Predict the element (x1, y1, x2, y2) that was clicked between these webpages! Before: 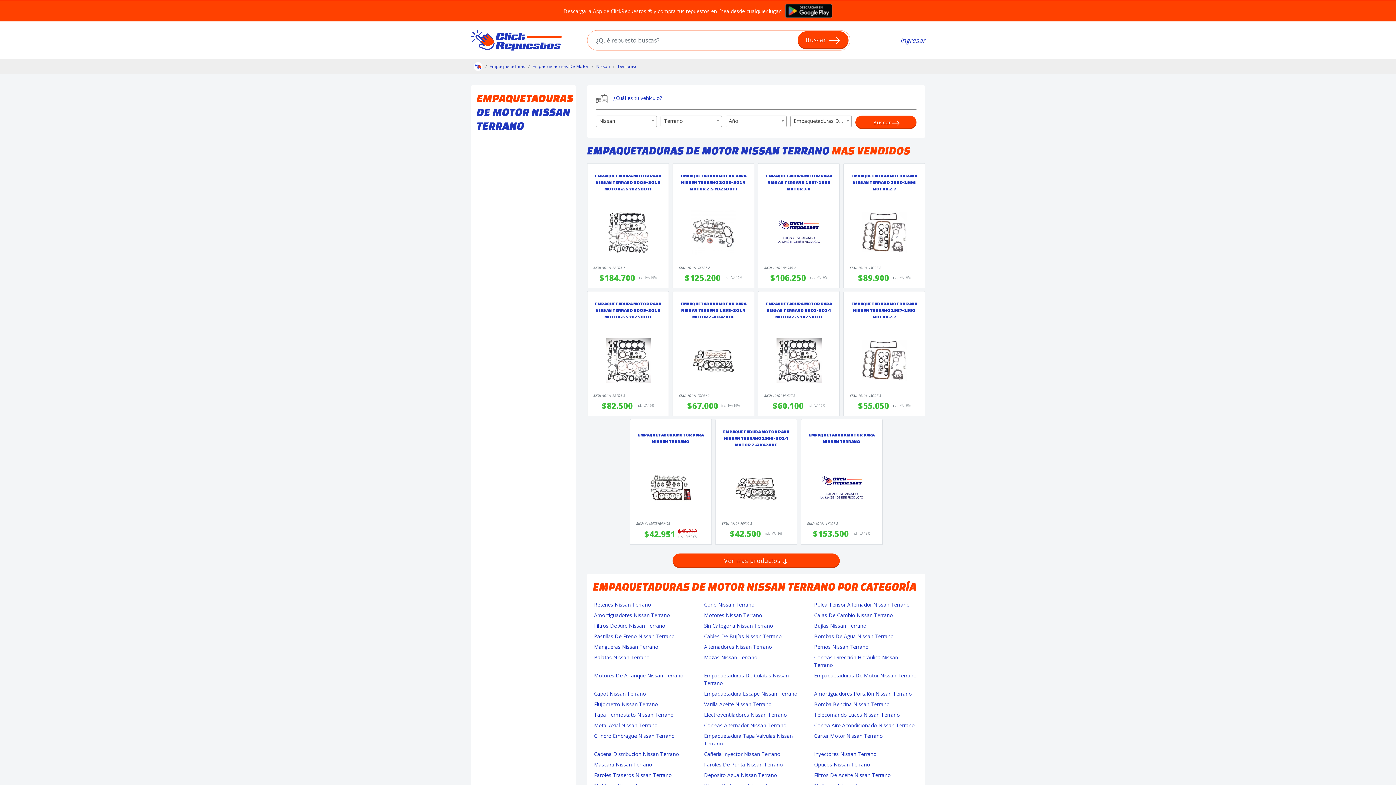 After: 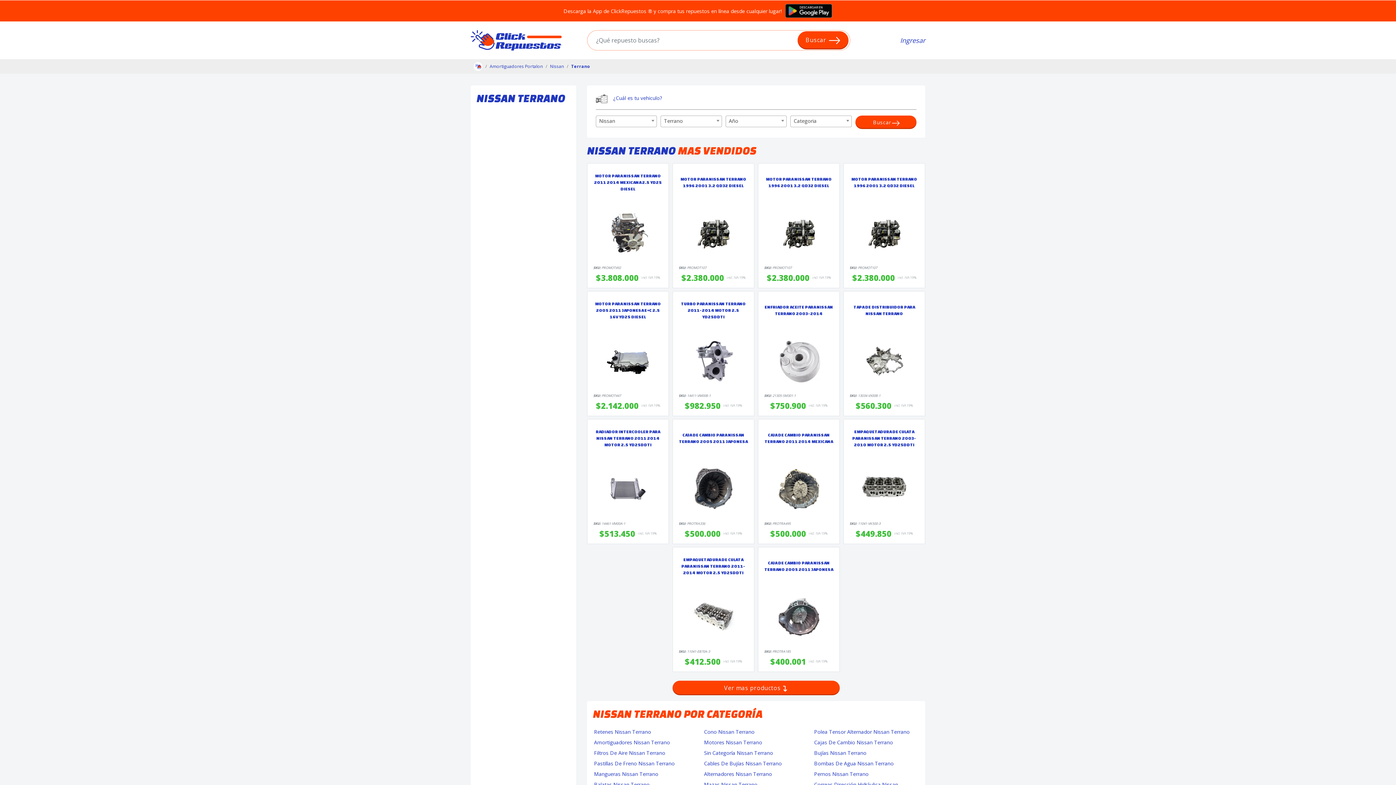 Action: label: Amortiguadores Portalón Nissan Terrano bbox: (814, 690, 918, 697)